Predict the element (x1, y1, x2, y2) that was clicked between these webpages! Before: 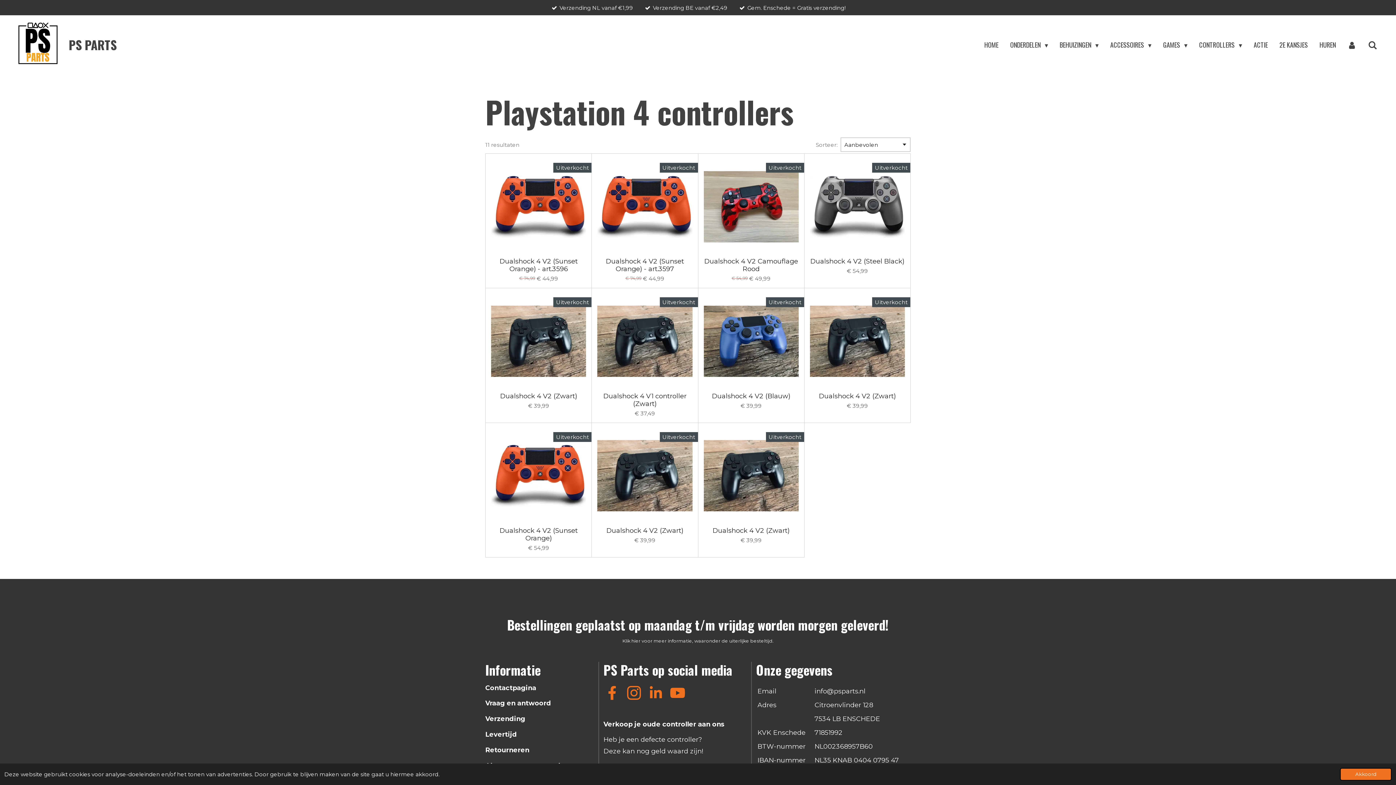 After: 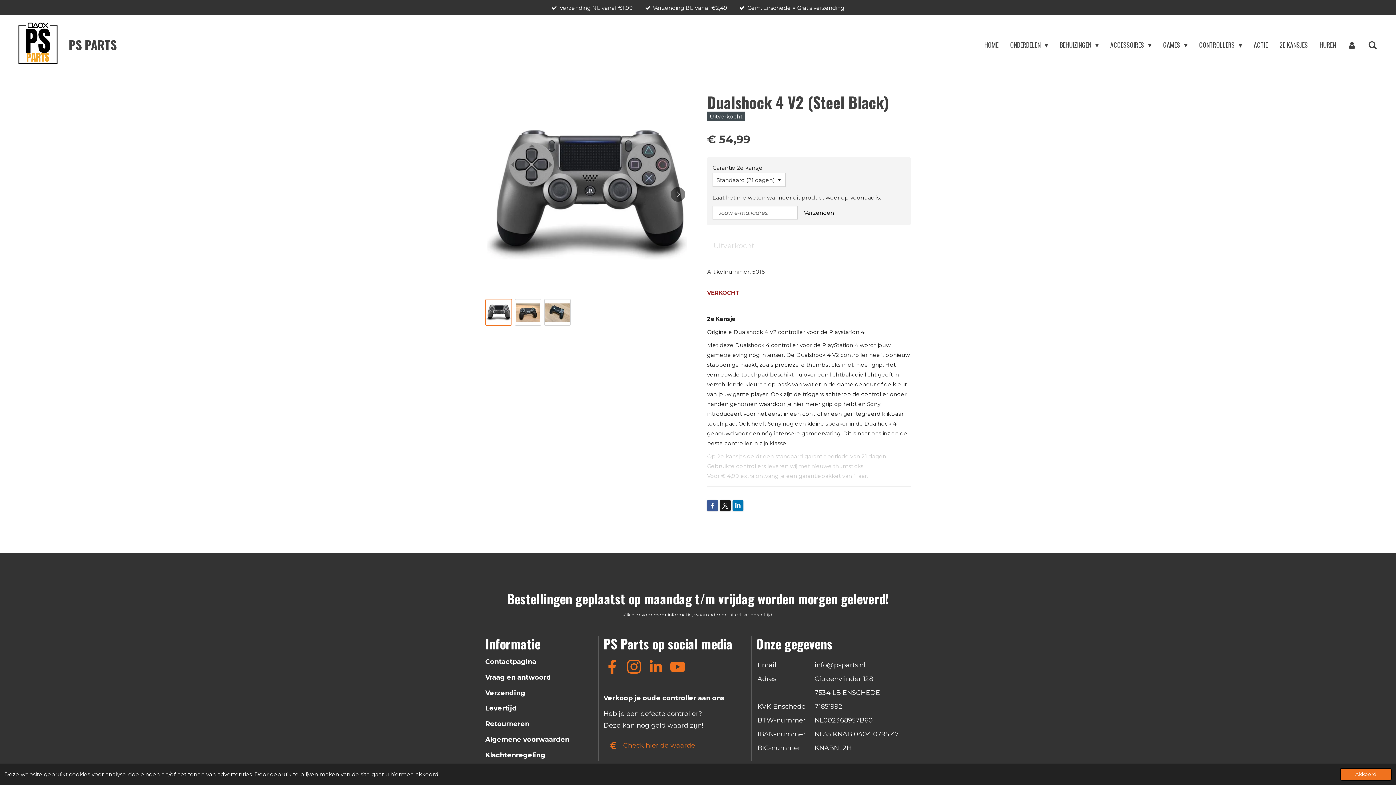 Action: label: Dualshock 4 V2 (Steel Black) bbox: (810, 257, 904, 265)